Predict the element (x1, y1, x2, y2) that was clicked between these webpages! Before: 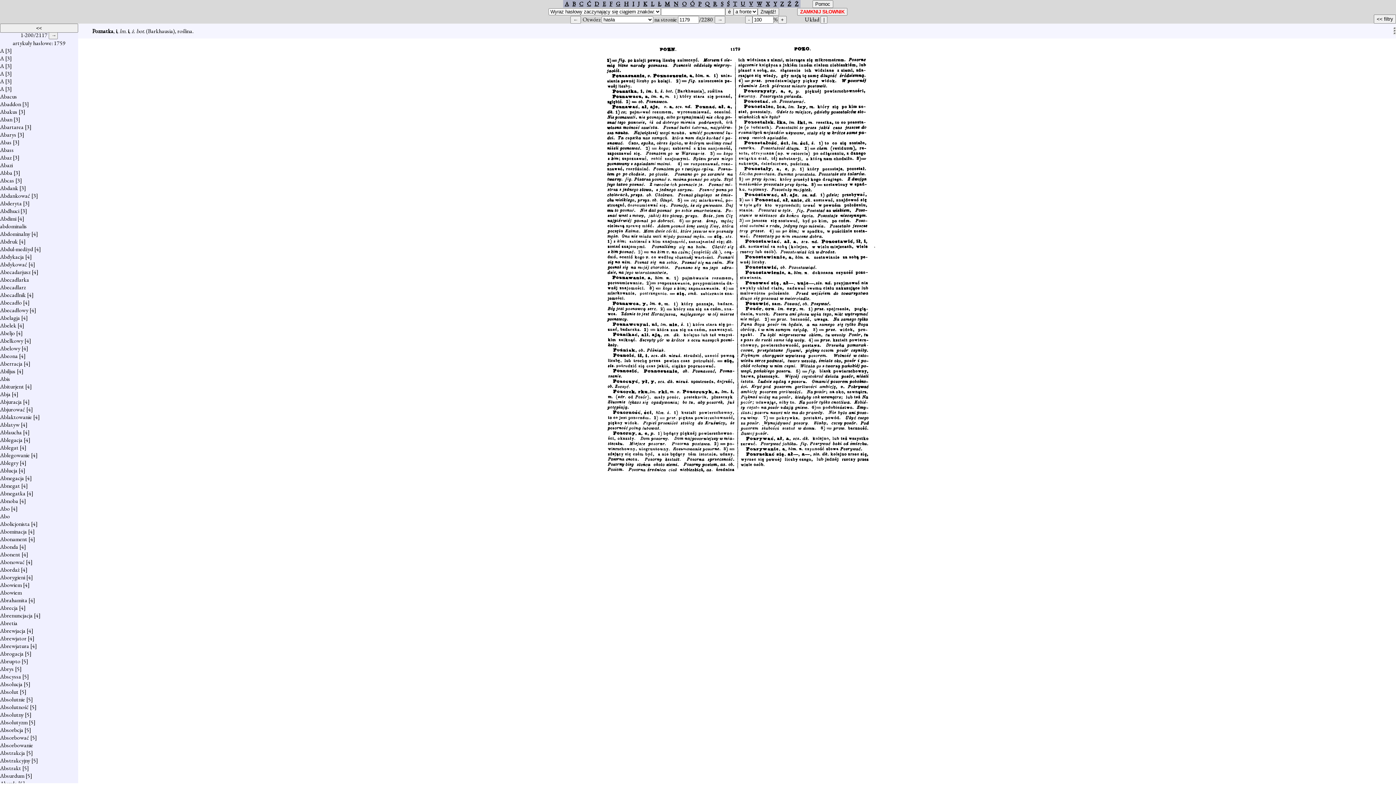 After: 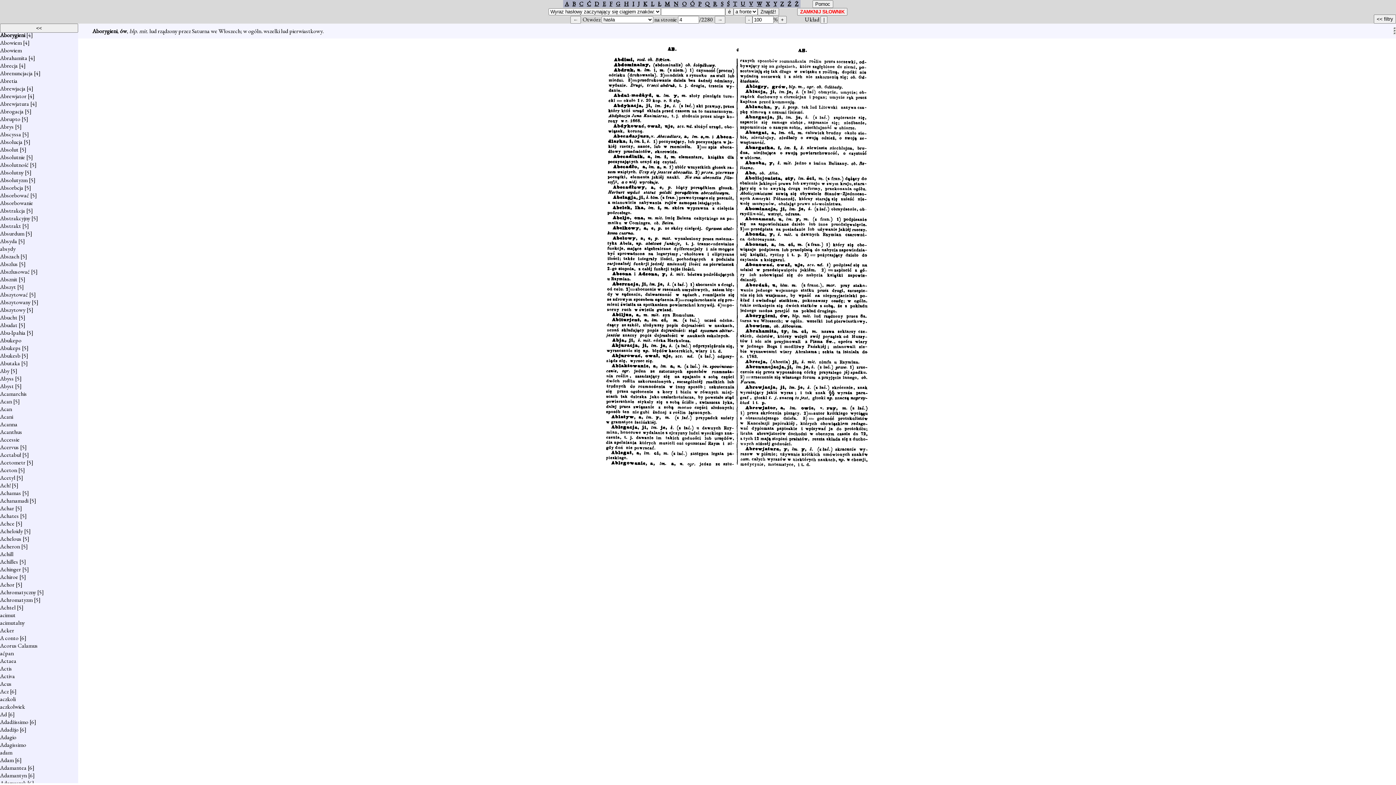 Action: bbox: (0, 573, 25, 581) label: Aborygieni